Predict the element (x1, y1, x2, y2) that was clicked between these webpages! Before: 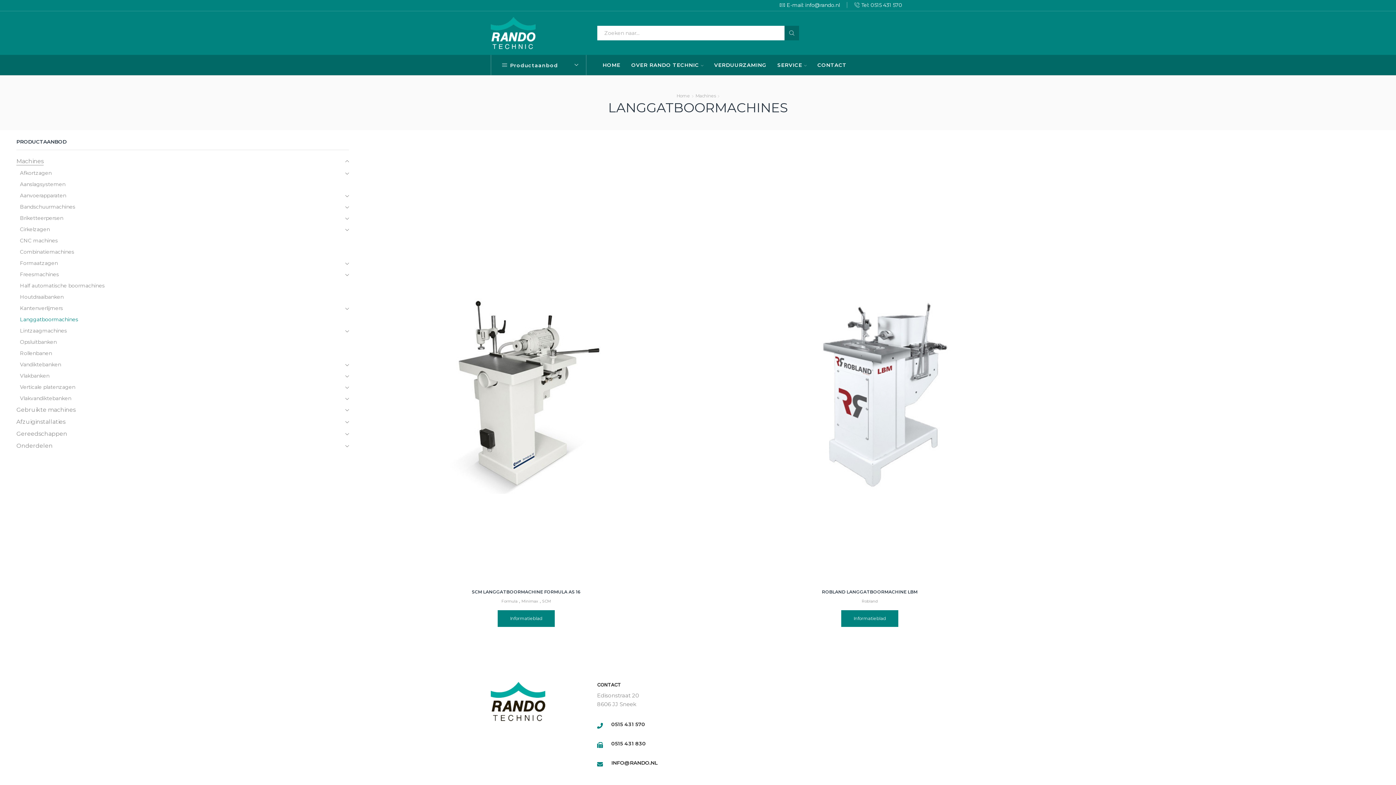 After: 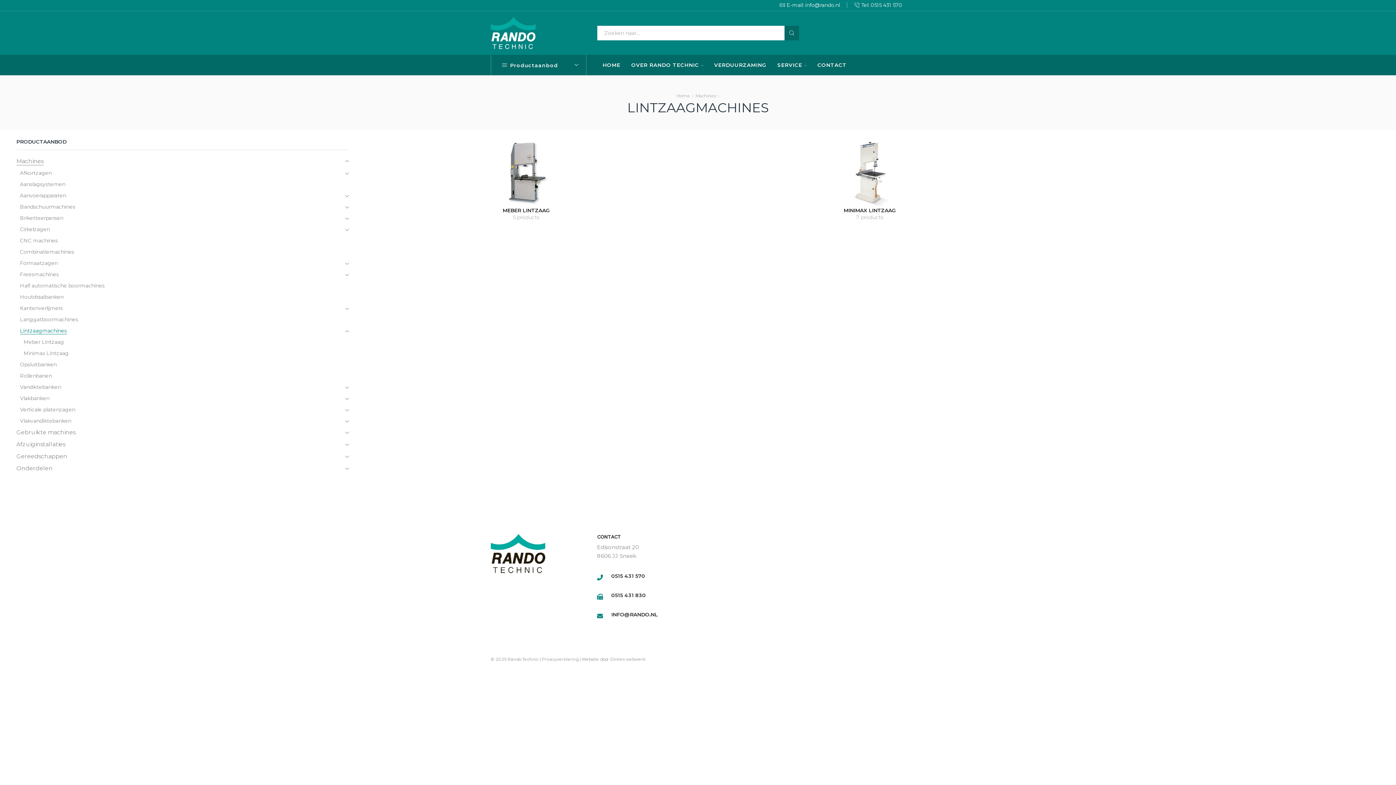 Action: bbox: (16, 325, 66, 336) label: Lintzaagmachines